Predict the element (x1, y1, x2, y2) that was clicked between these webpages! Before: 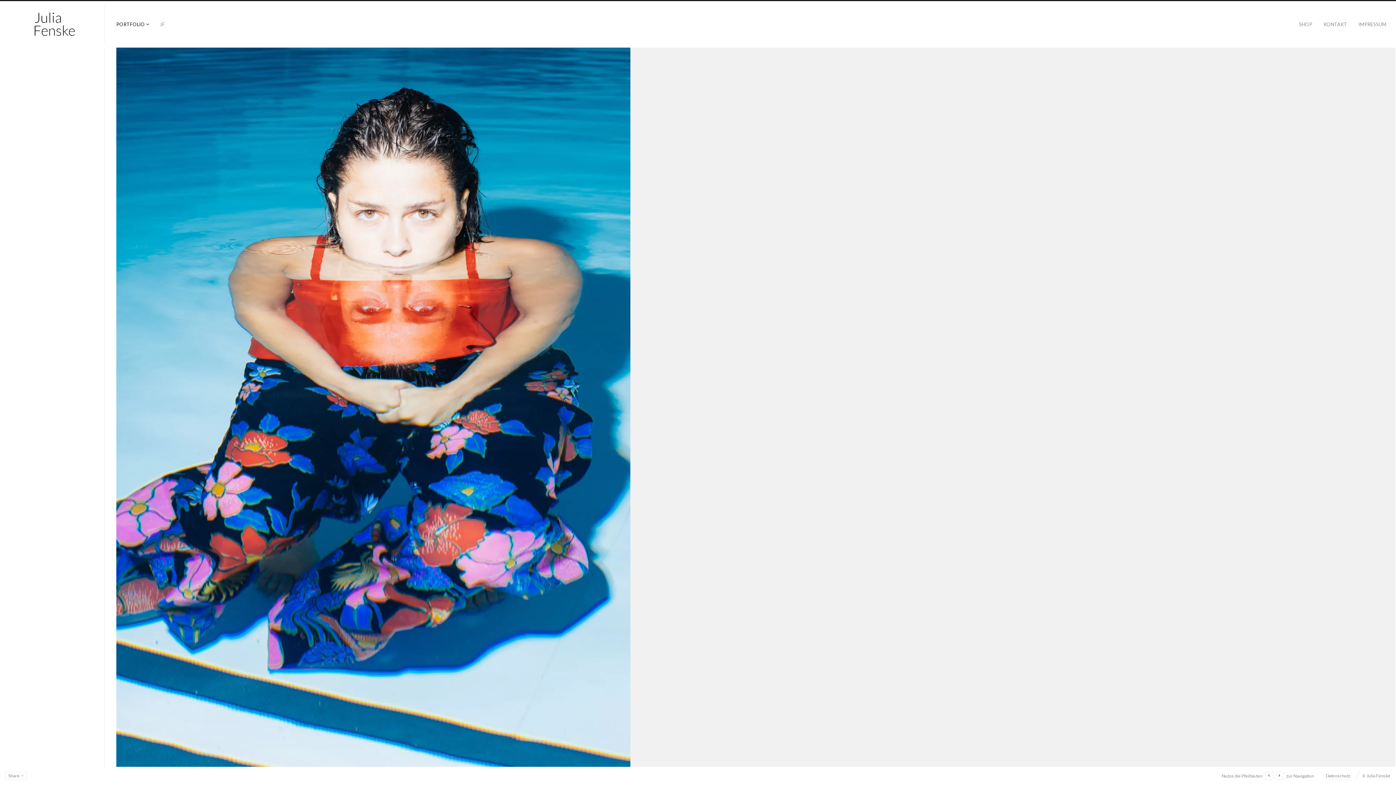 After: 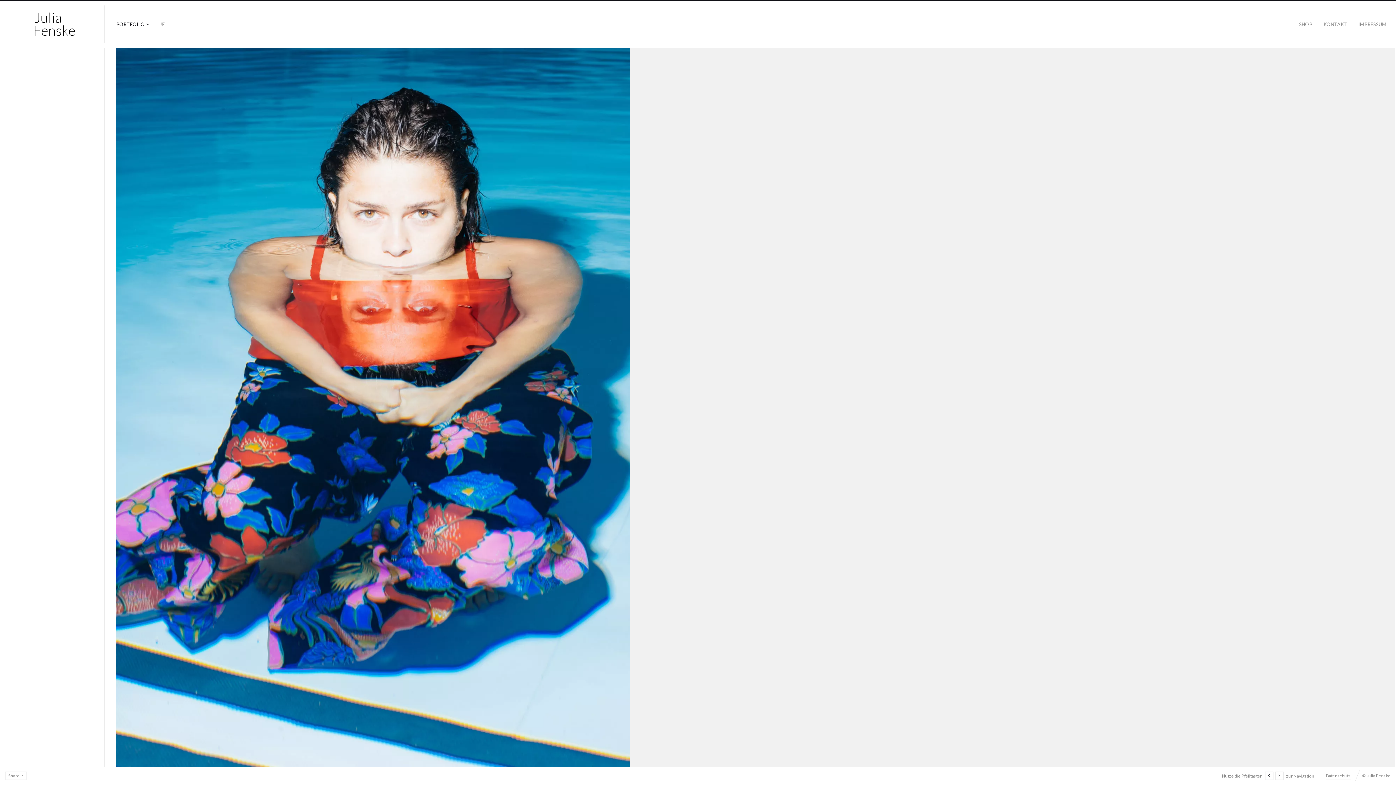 Action: bbox: (31, 11, 78, 37)